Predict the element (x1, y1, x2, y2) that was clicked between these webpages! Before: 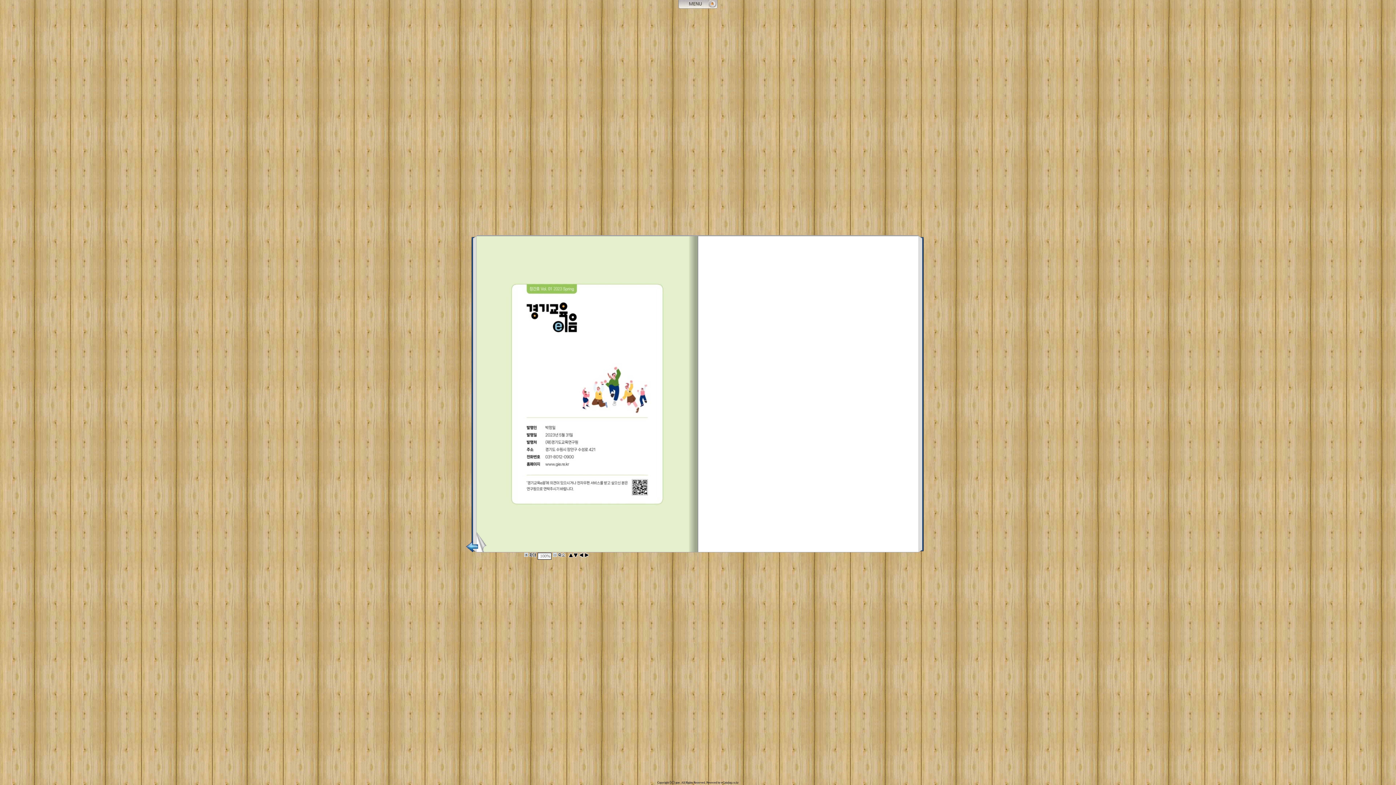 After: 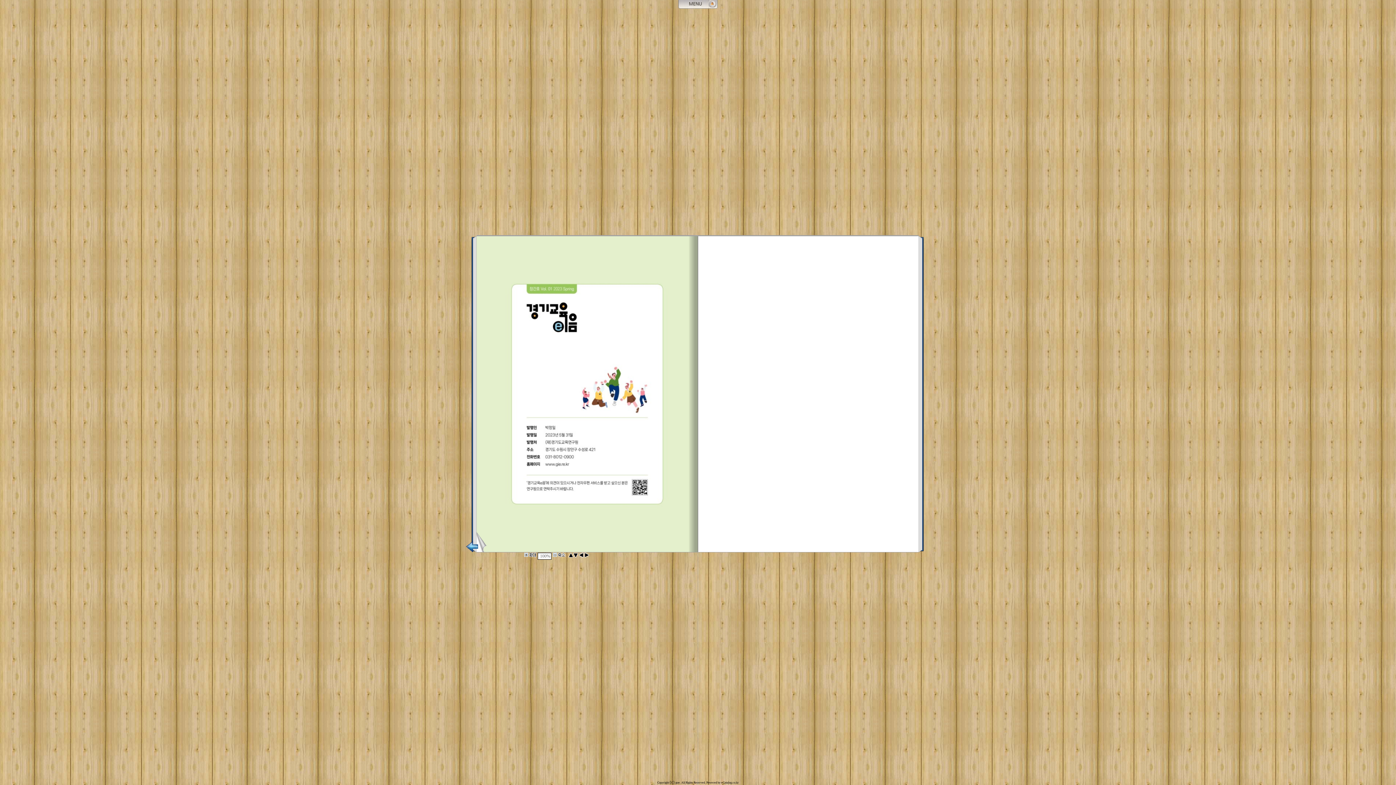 Action: bbox: (573, 553, 578, 558)